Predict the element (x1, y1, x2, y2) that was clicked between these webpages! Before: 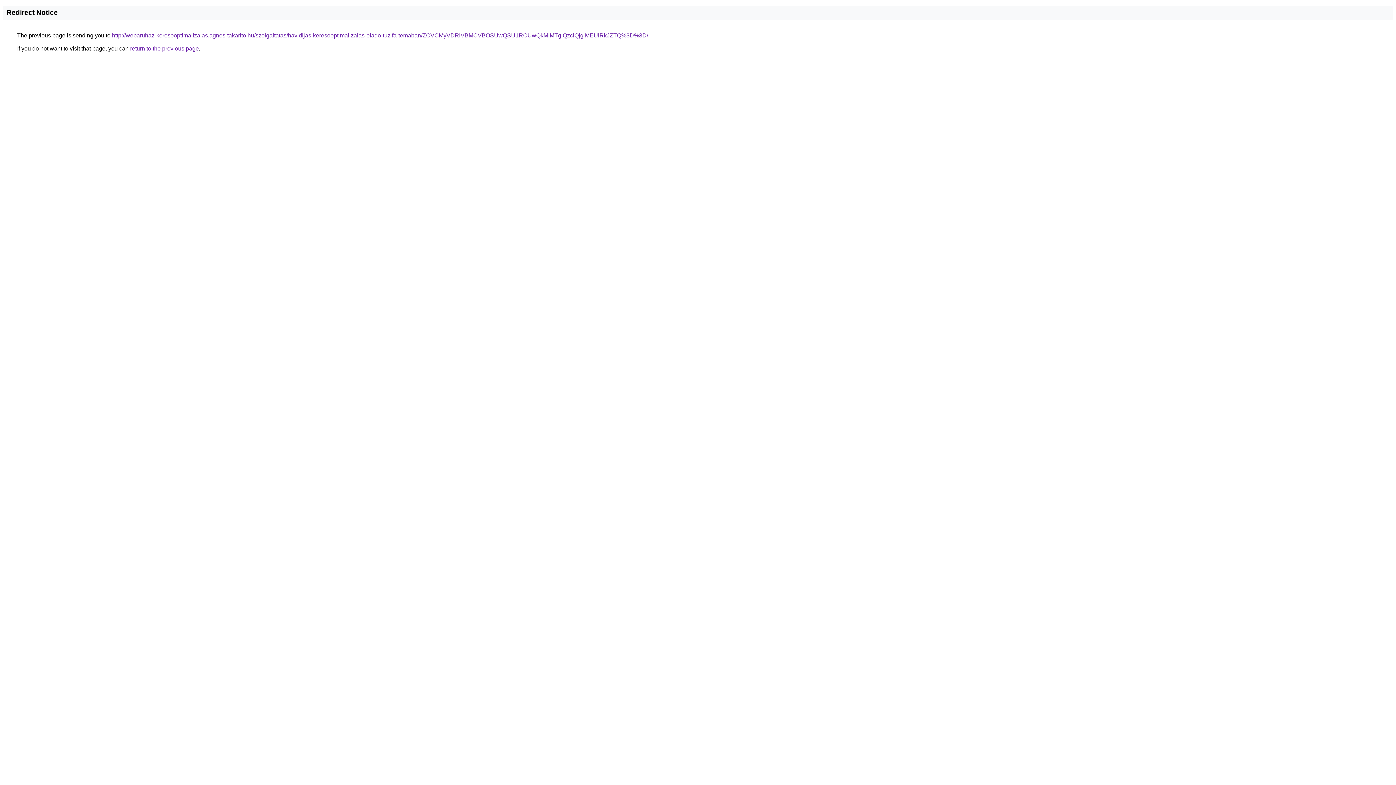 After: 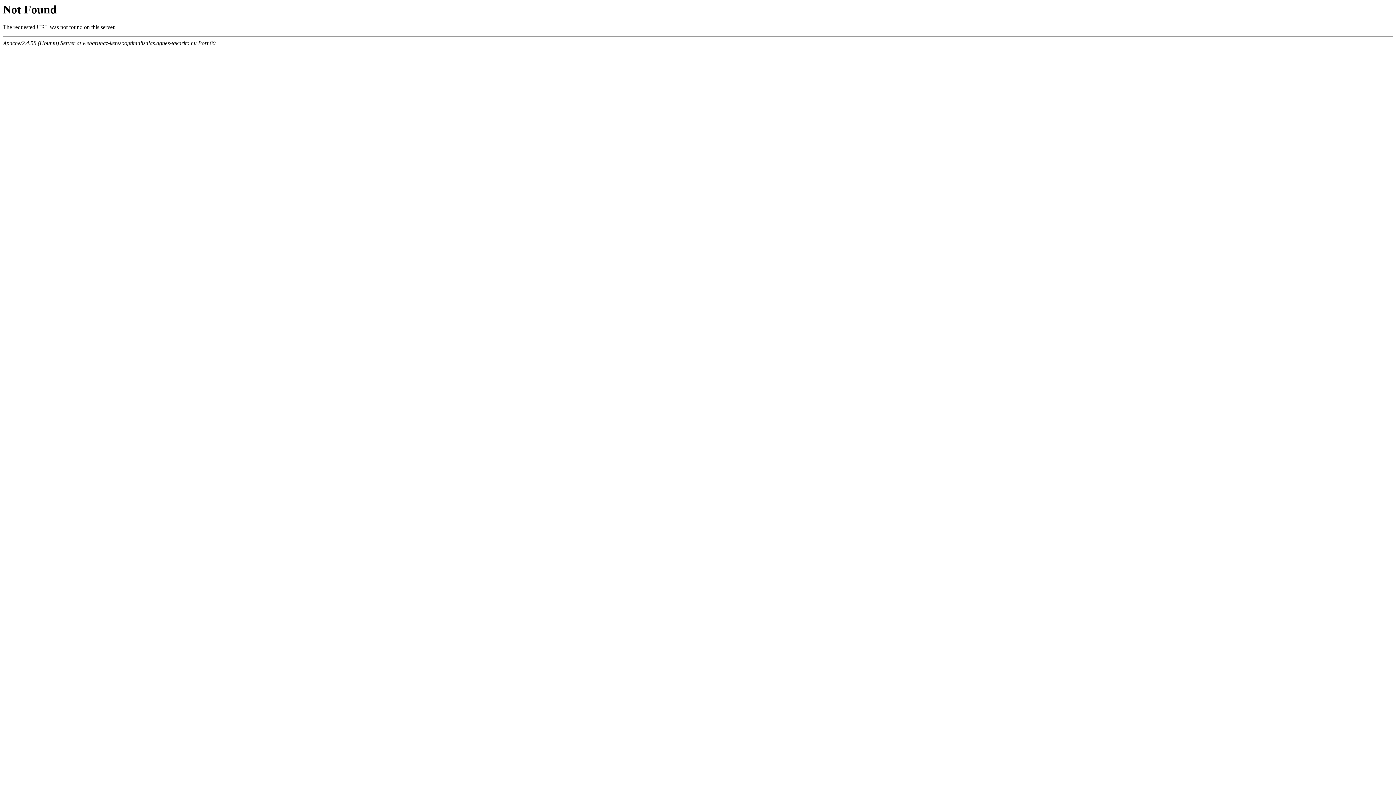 Action: bbox: (112, 32, 648, 38) label: http://webaruhaz-keresooptimalizalas.agnes-takarito.hu/szolgaltatas/havidijas-keresooptimalizalas-elado-tuzifa-temaban/ZCVCMyVDRiVBMCVBOSUwQSU1RCUwQkMlMTglQzclQjglMEUlRkJZTQ%3D%3D/